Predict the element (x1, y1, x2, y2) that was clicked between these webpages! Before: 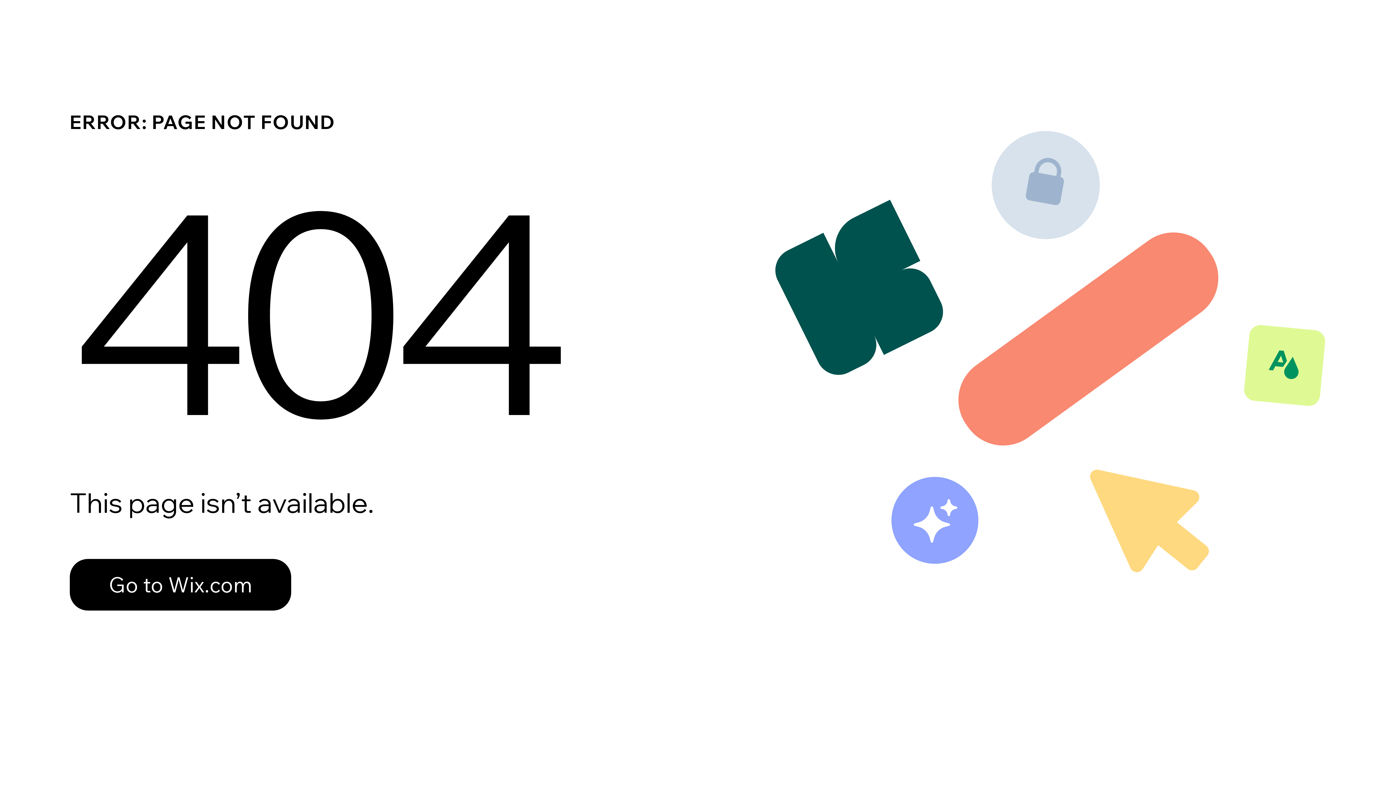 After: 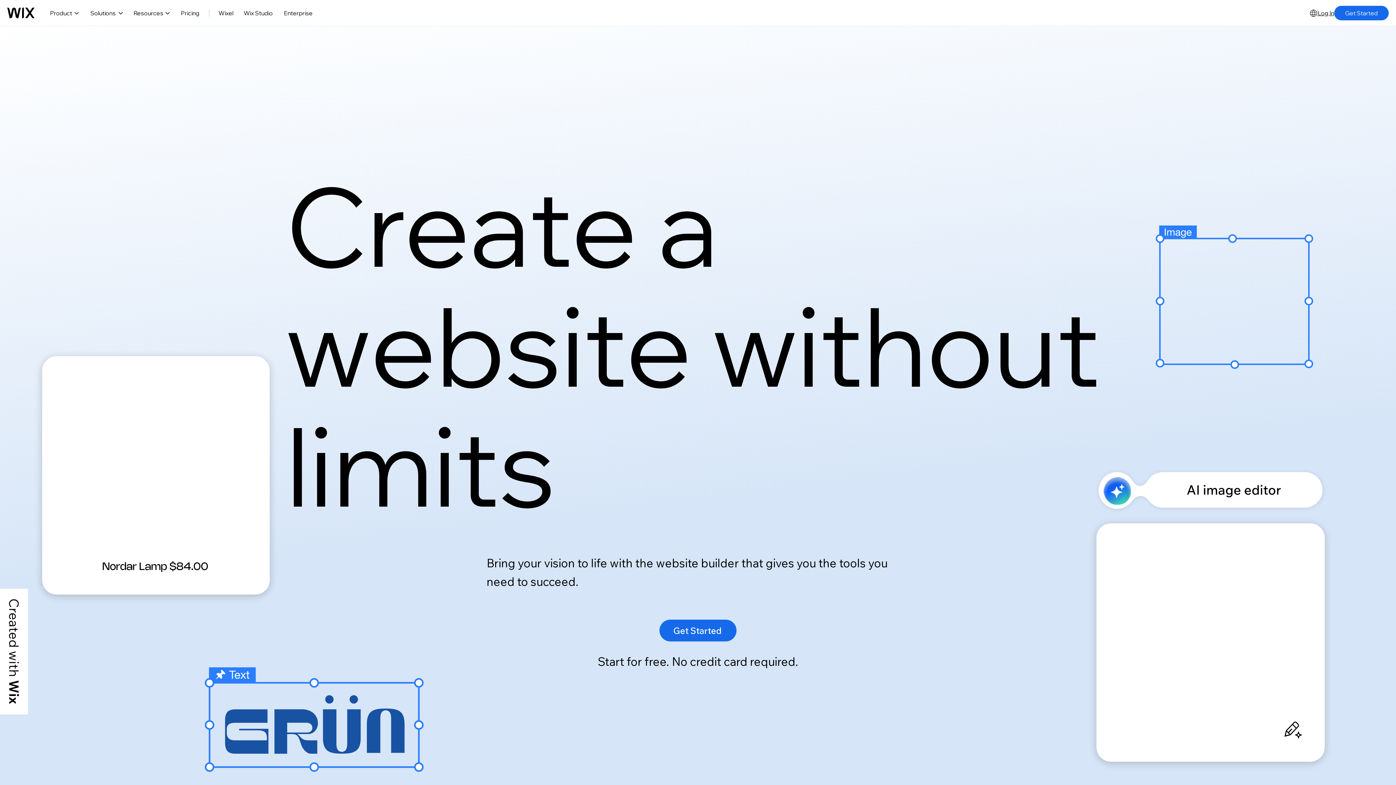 Action: bbox: (69, 543, 768, 620) label: Go to Wix.com